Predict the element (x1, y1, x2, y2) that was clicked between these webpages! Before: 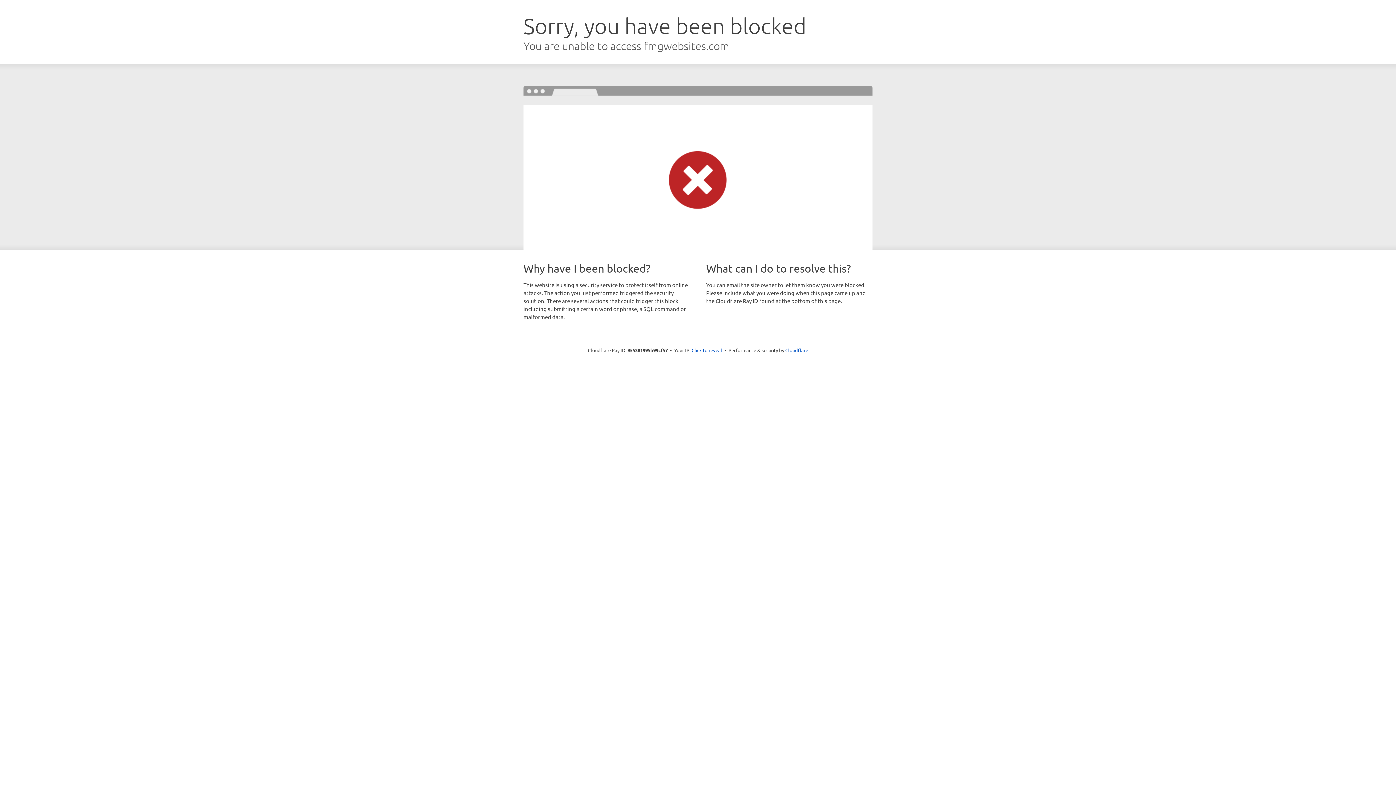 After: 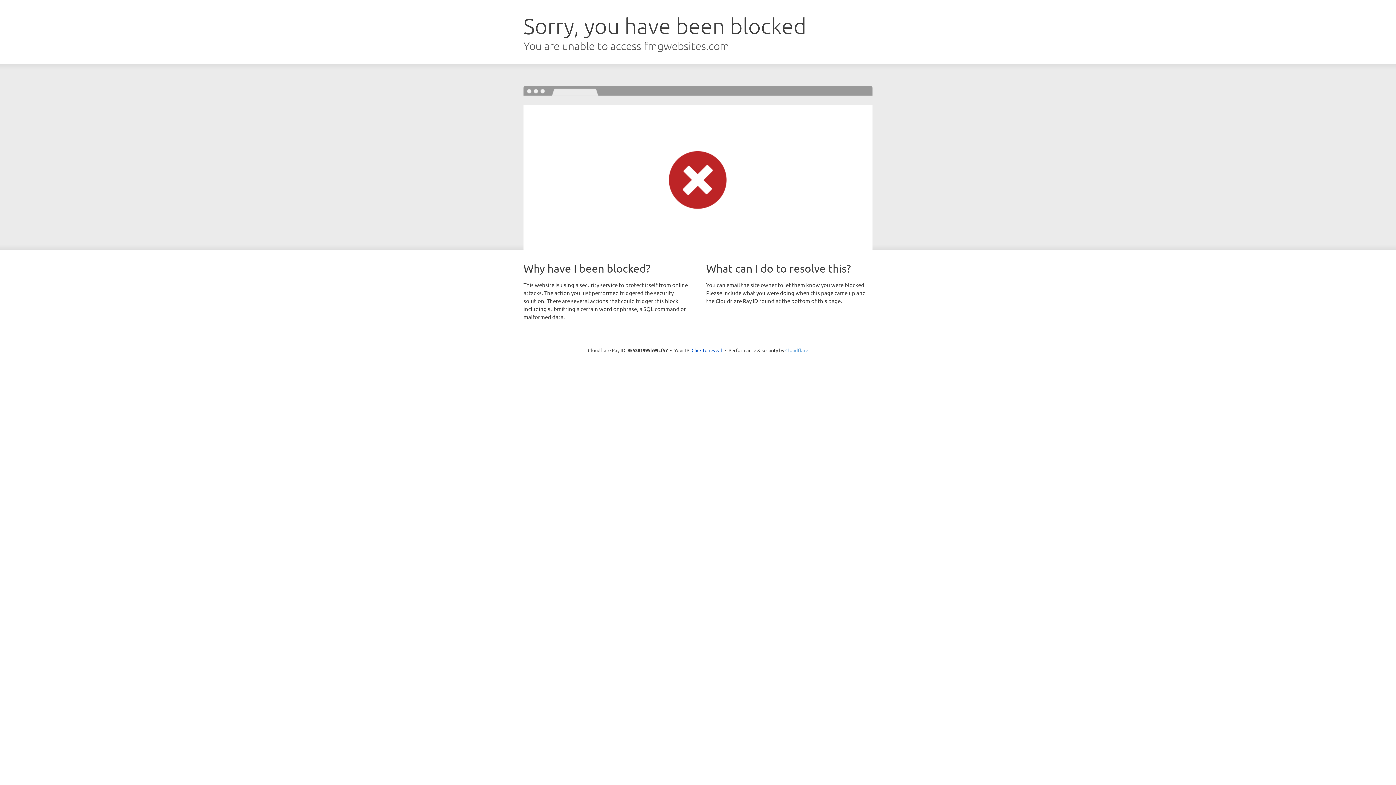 Action: bbox: (785, 347, 808, 353) label: Cloudflare